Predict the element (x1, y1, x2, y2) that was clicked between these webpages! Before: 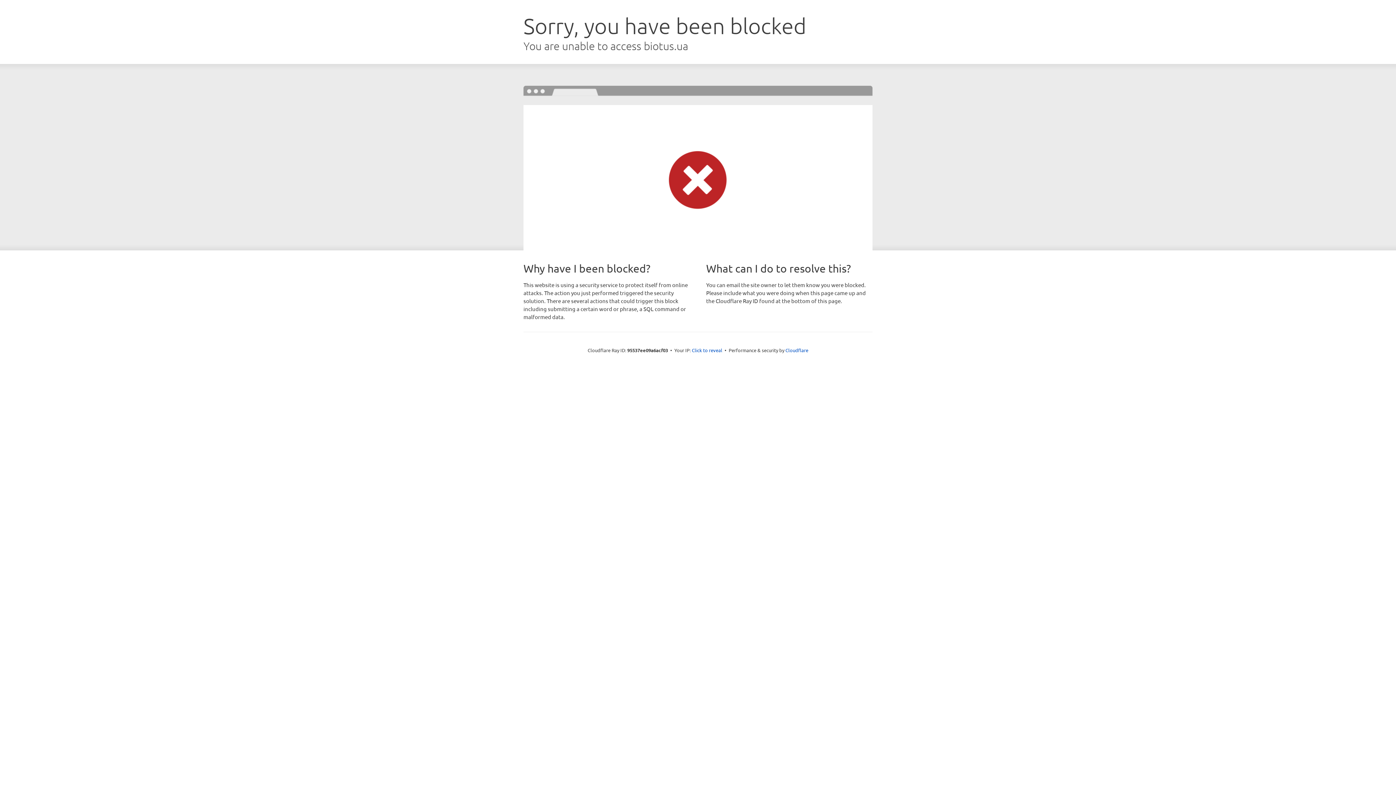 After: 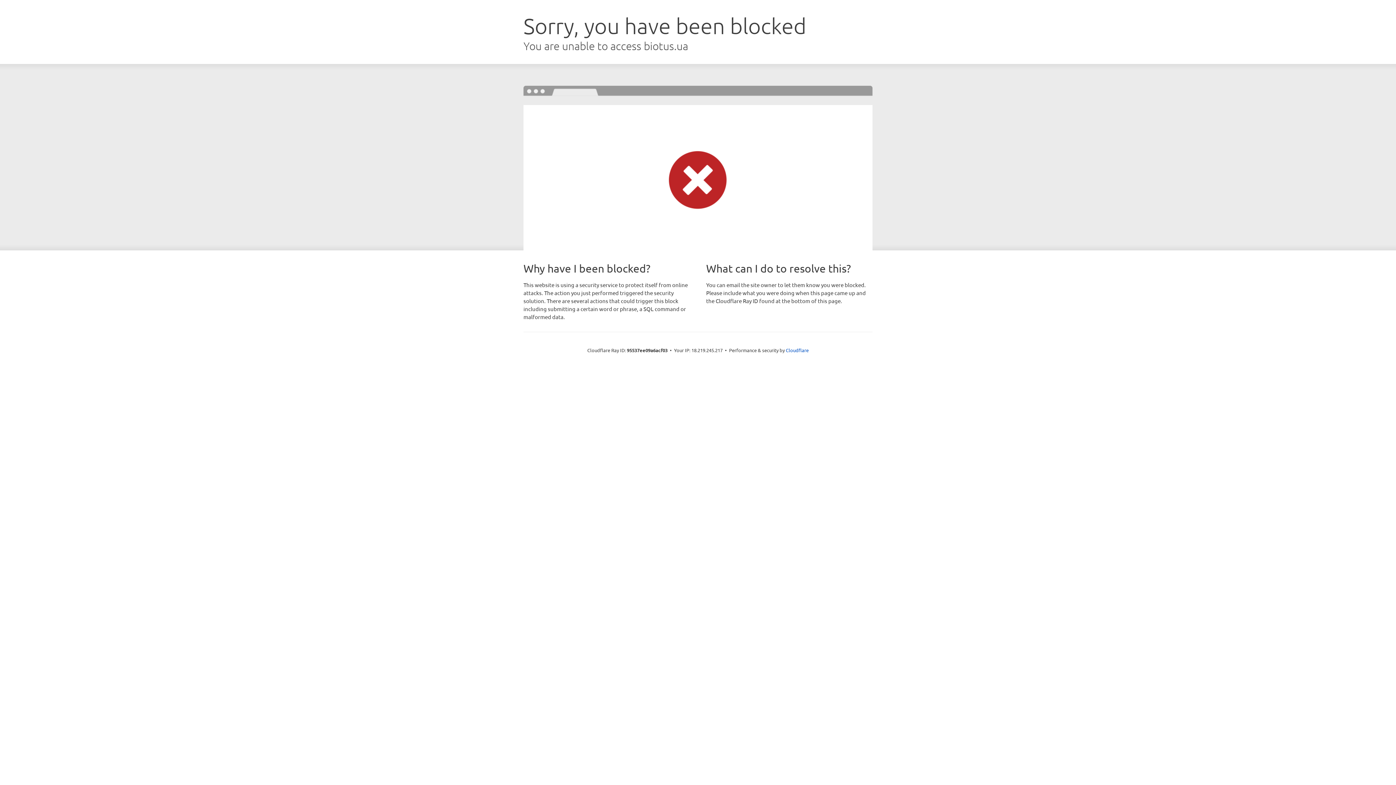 Action: label: Click to reveal bbox: (692, 346, 722, 353)